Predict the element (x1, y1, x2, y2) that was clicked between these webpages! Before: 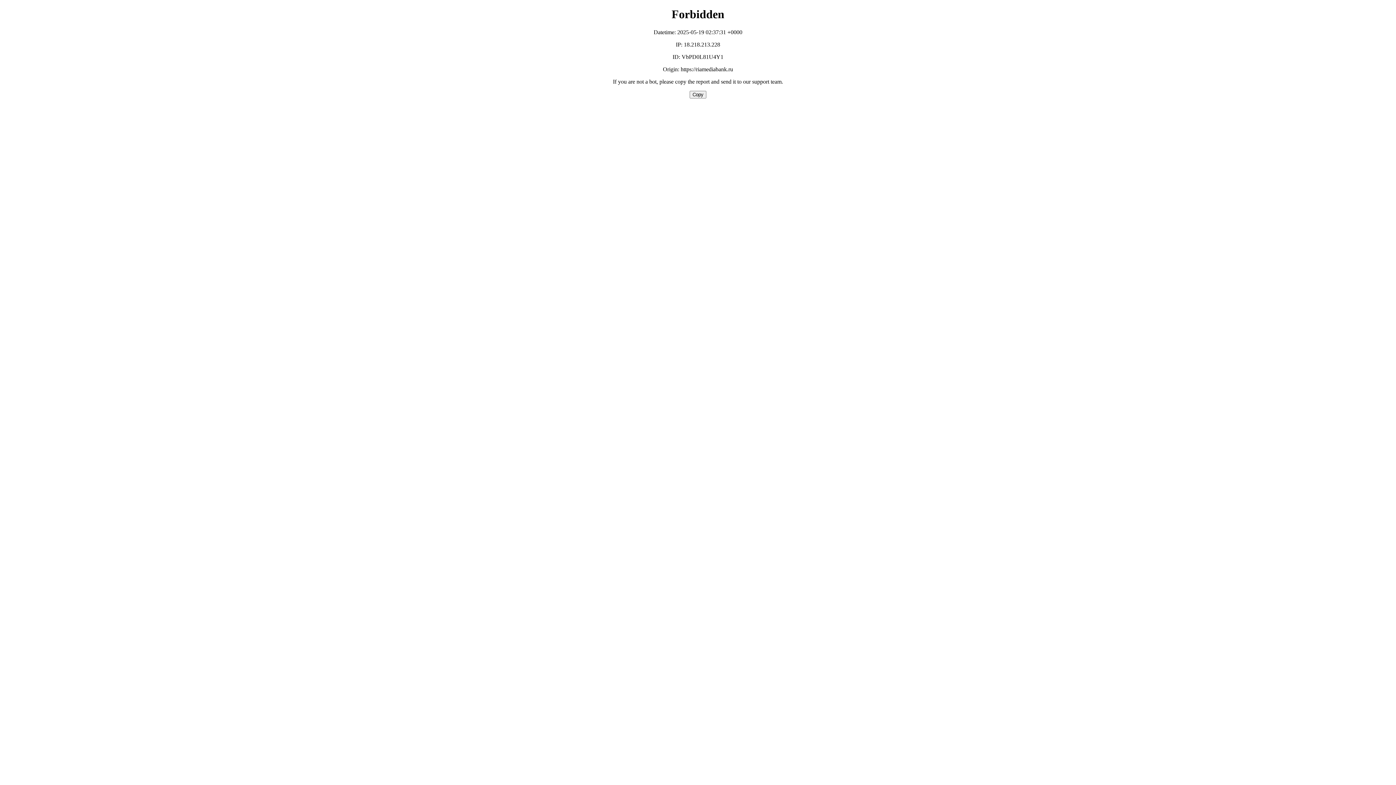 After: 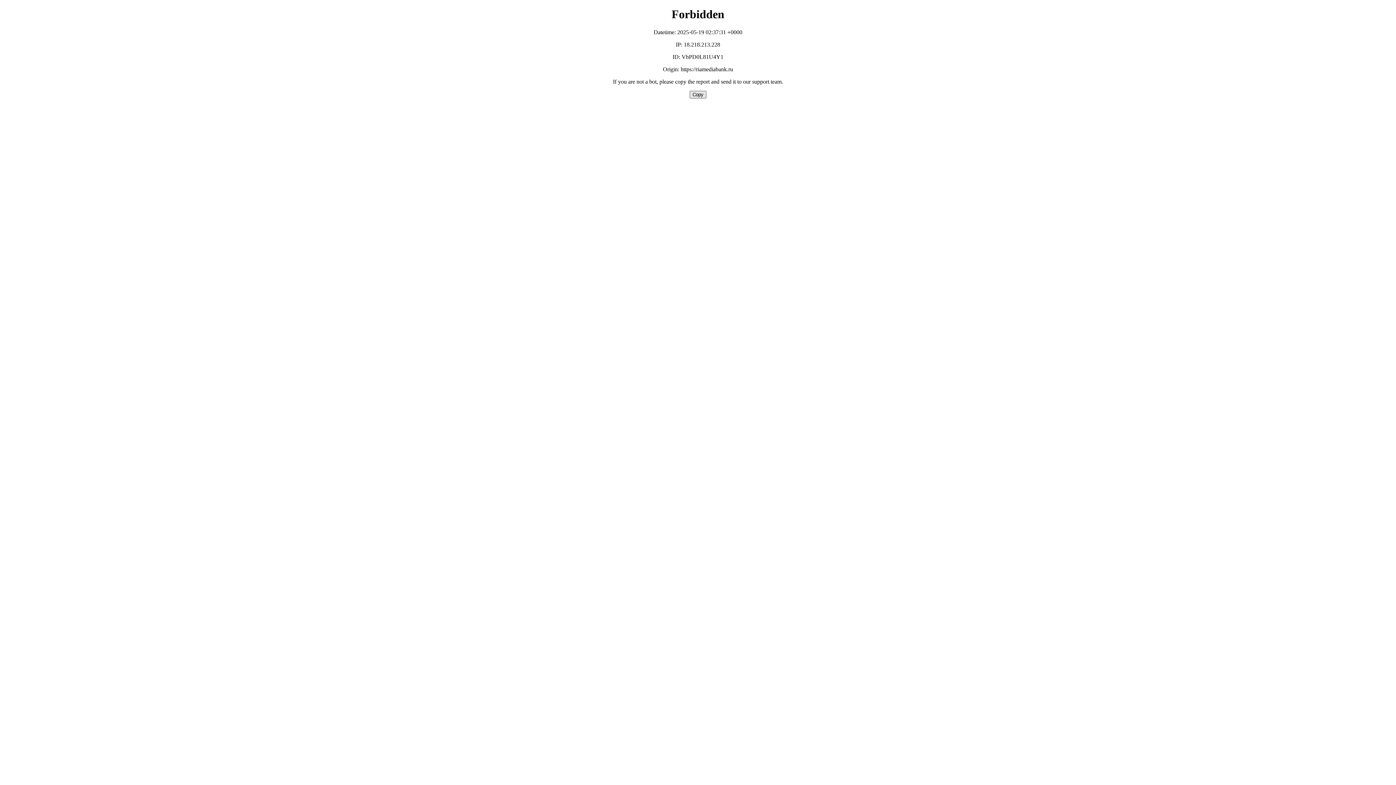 Action: label: Copy bbox: (689, 90, 706, 98)